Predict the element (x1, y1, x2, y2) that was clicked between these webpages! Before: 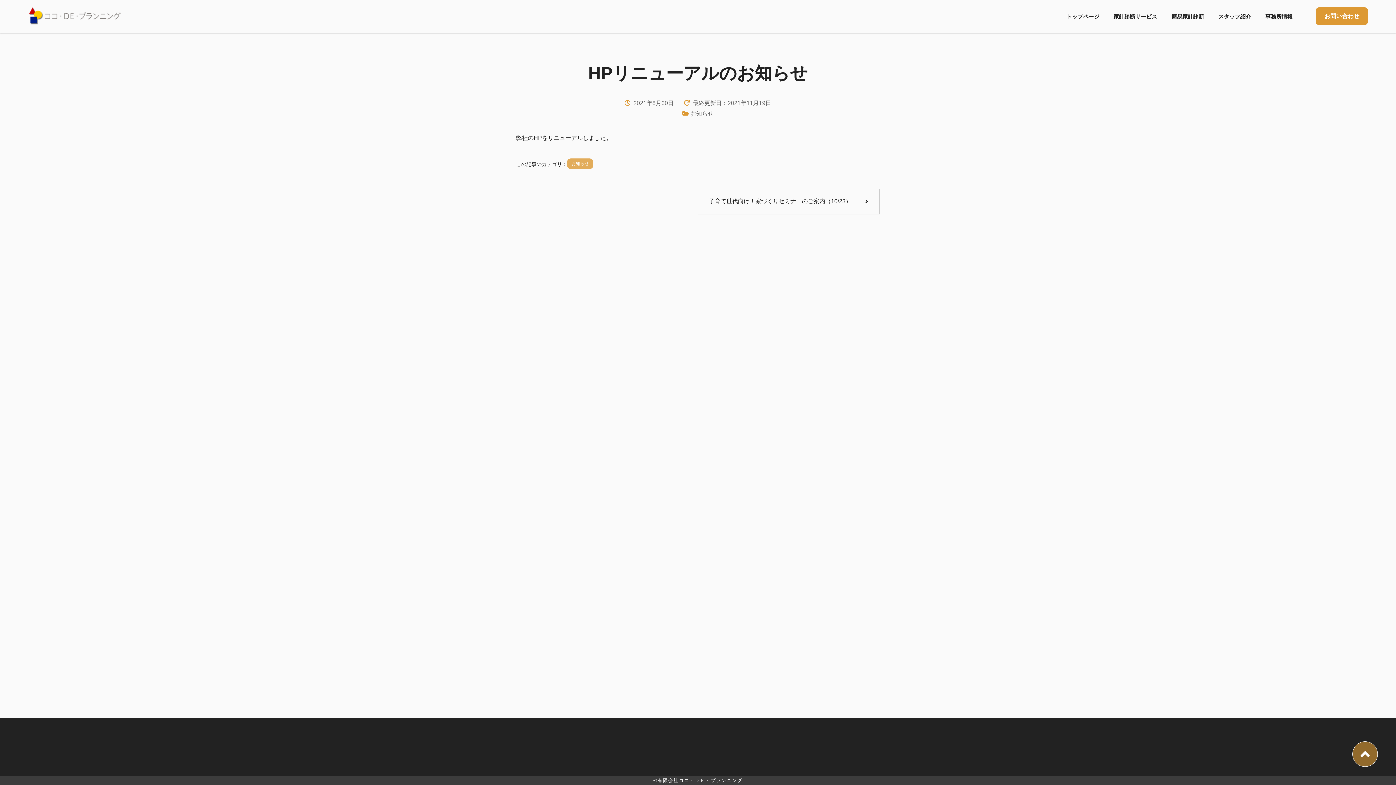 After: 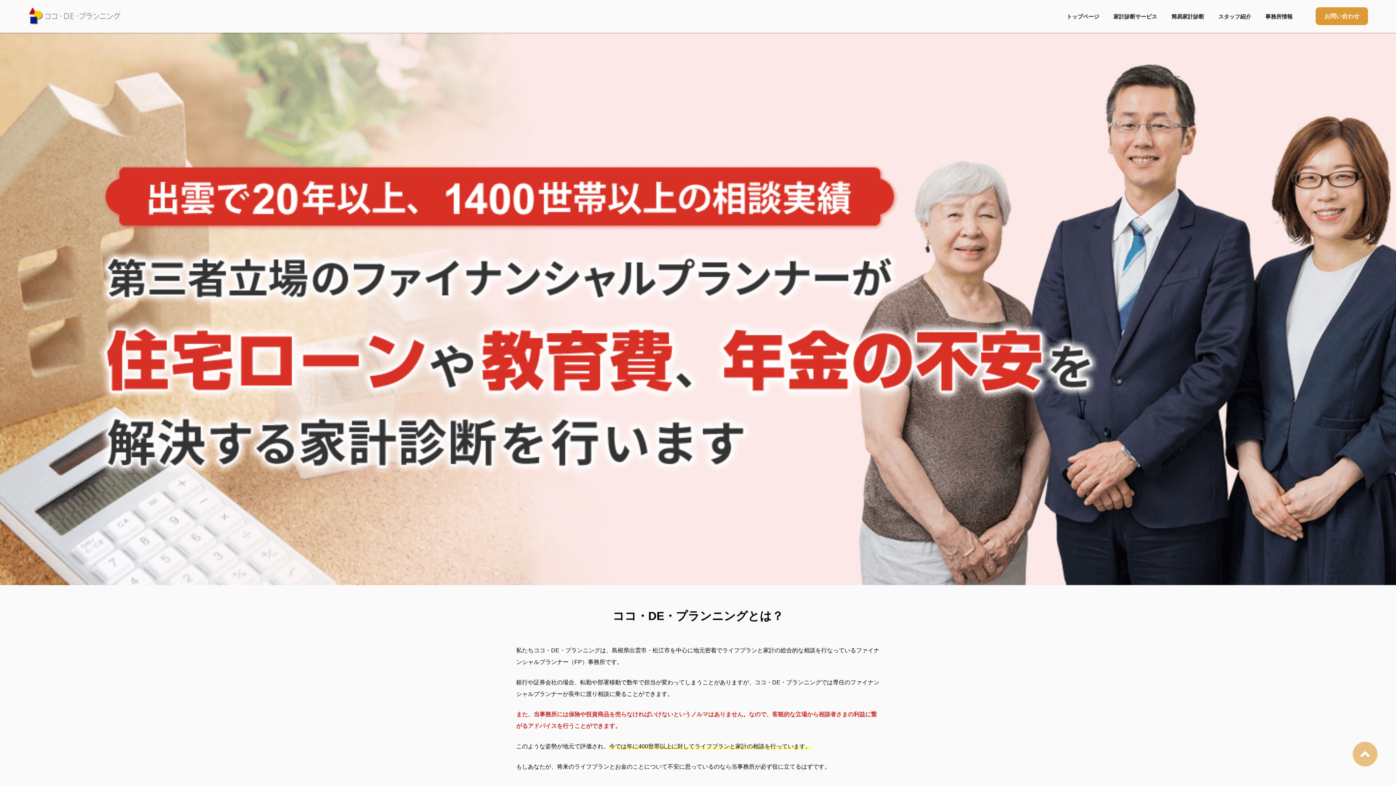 Action: bbox: (1064, 0, 1102, 32) label: トップページ